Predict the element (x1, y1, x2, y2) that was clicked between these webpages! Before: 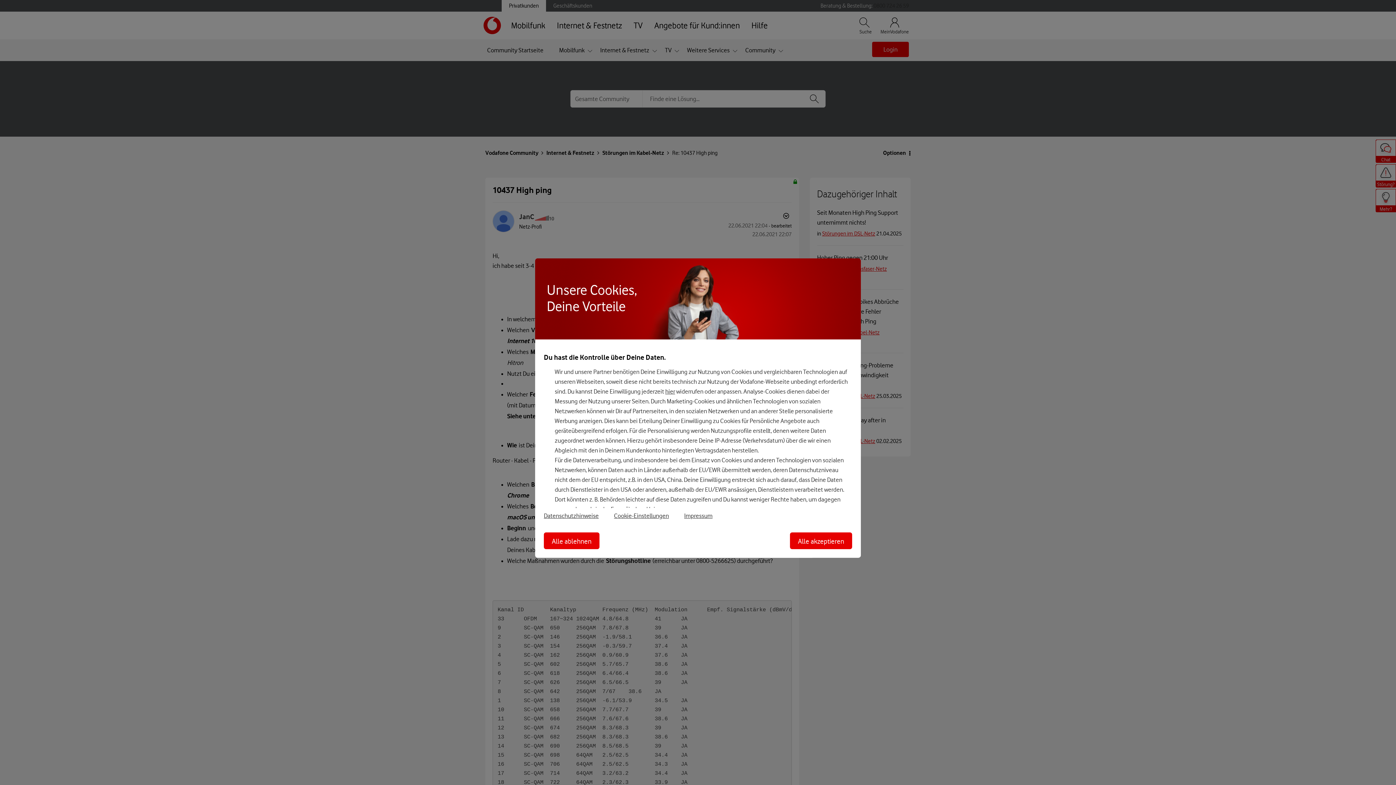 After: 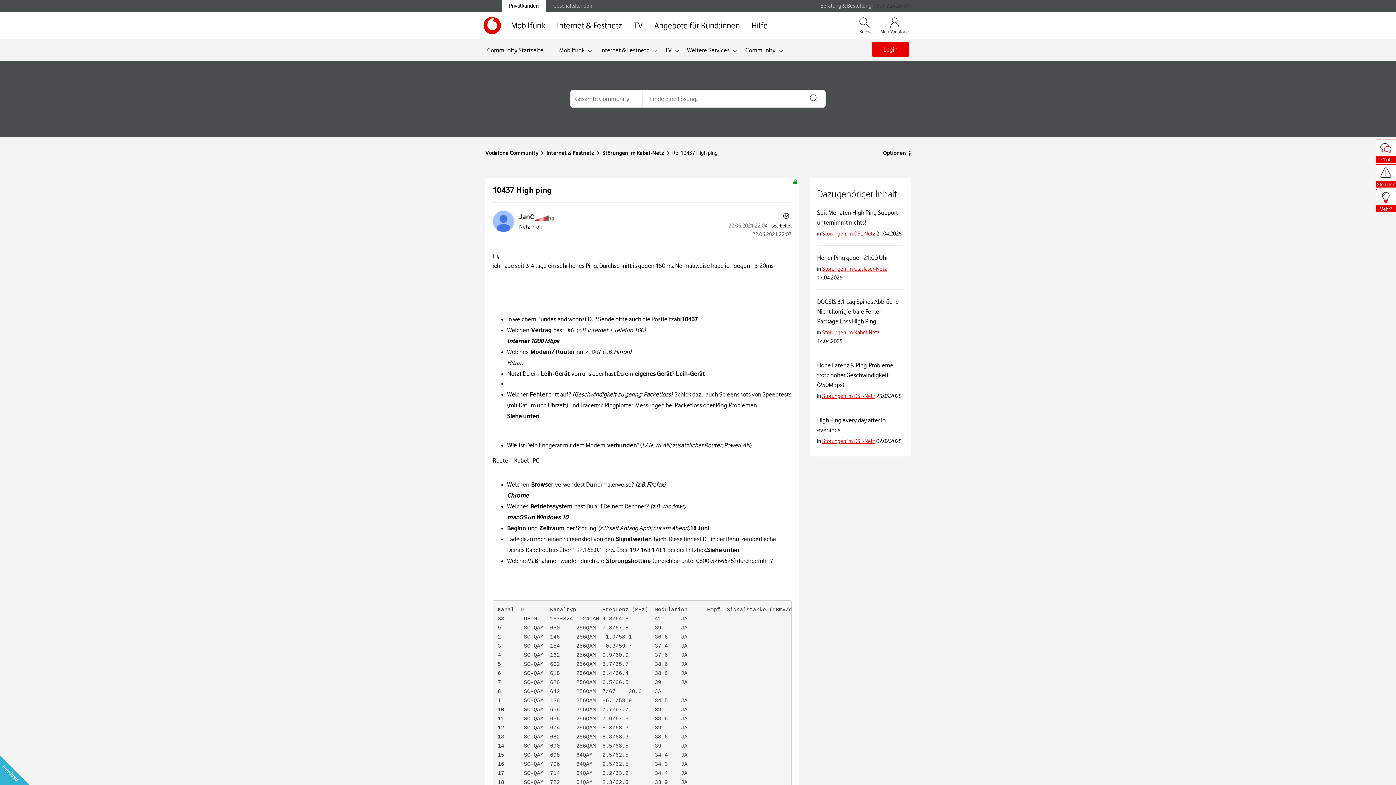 Action: label: Alle akzeptieren bbox: (790, 532, 852, 549)